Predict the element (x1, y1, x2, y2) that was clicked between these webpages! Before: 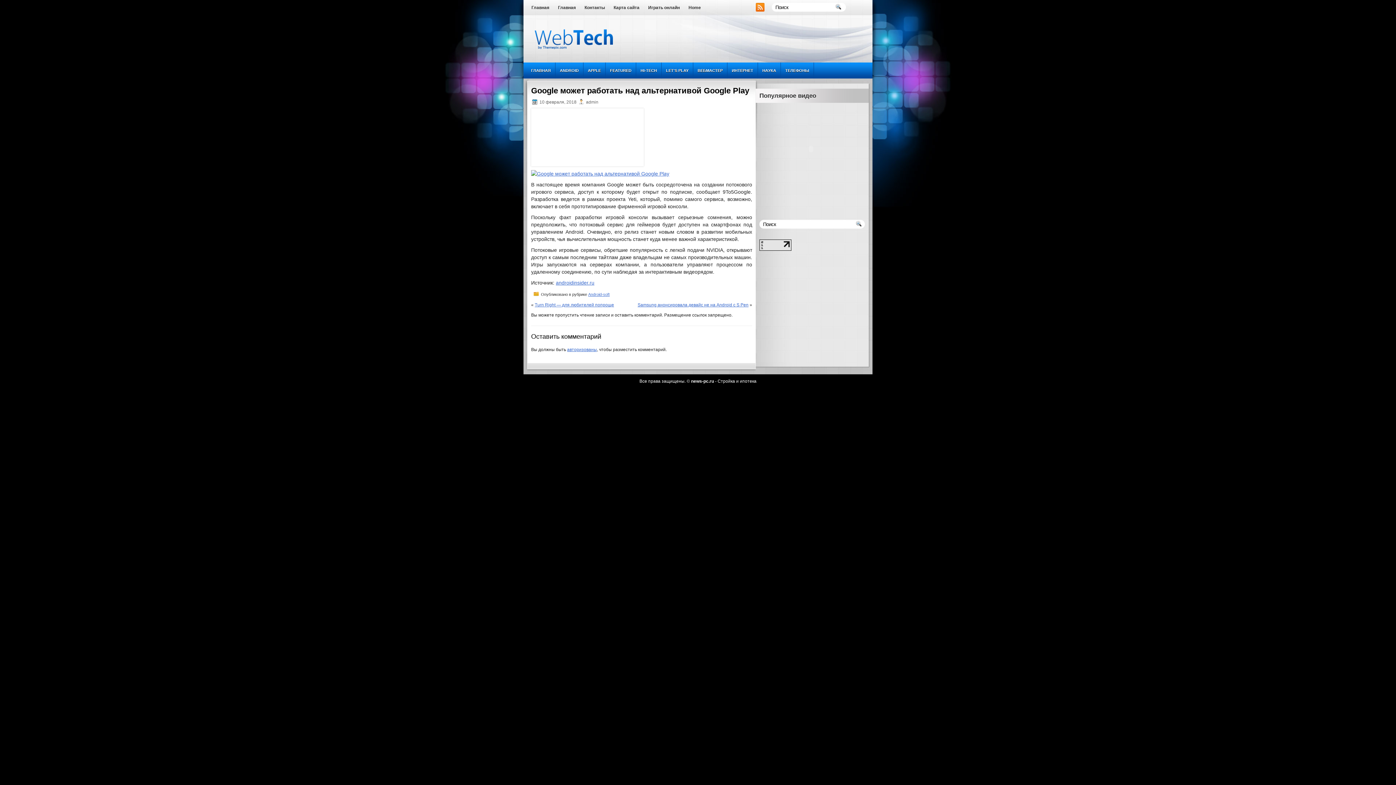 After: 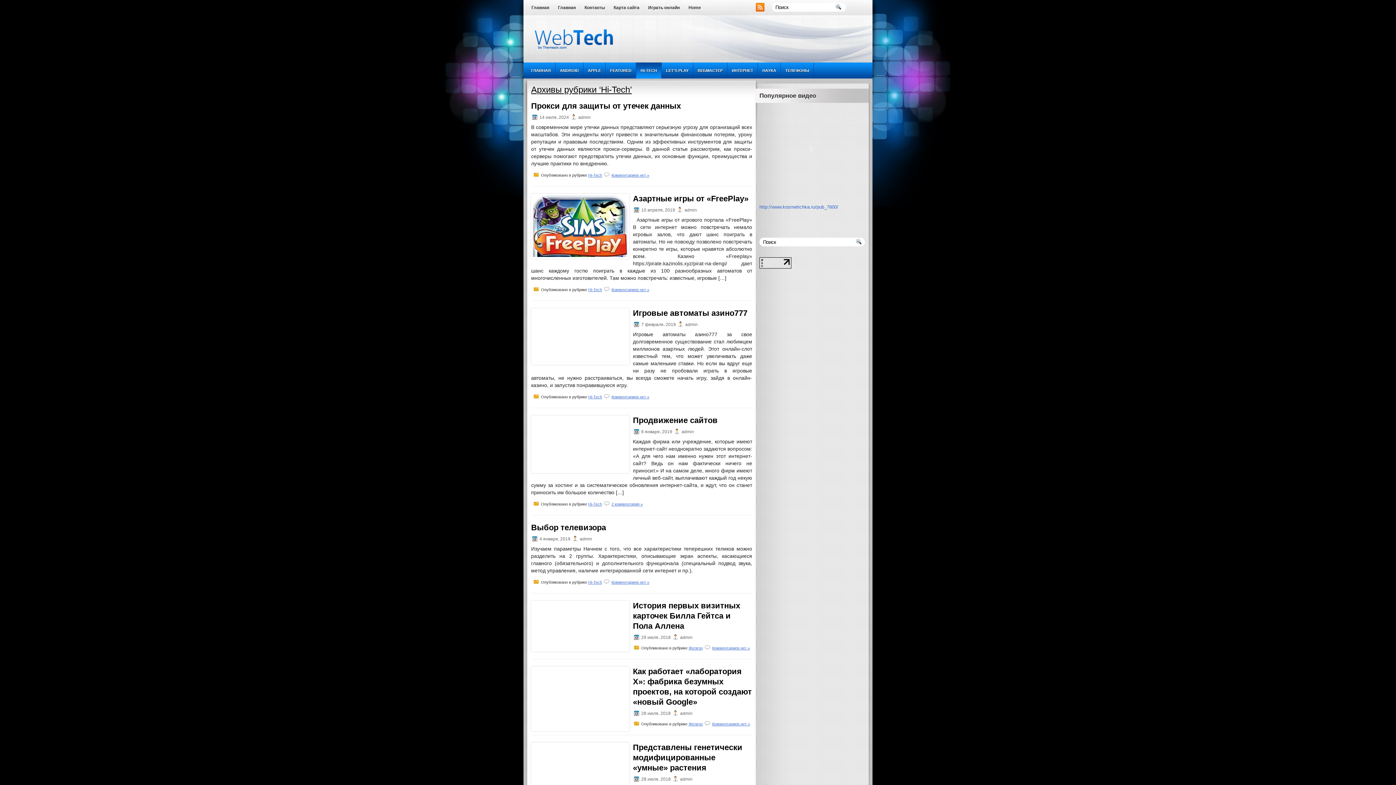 Action: label: HI-TECH bbox: (636, 62, 661, 78)